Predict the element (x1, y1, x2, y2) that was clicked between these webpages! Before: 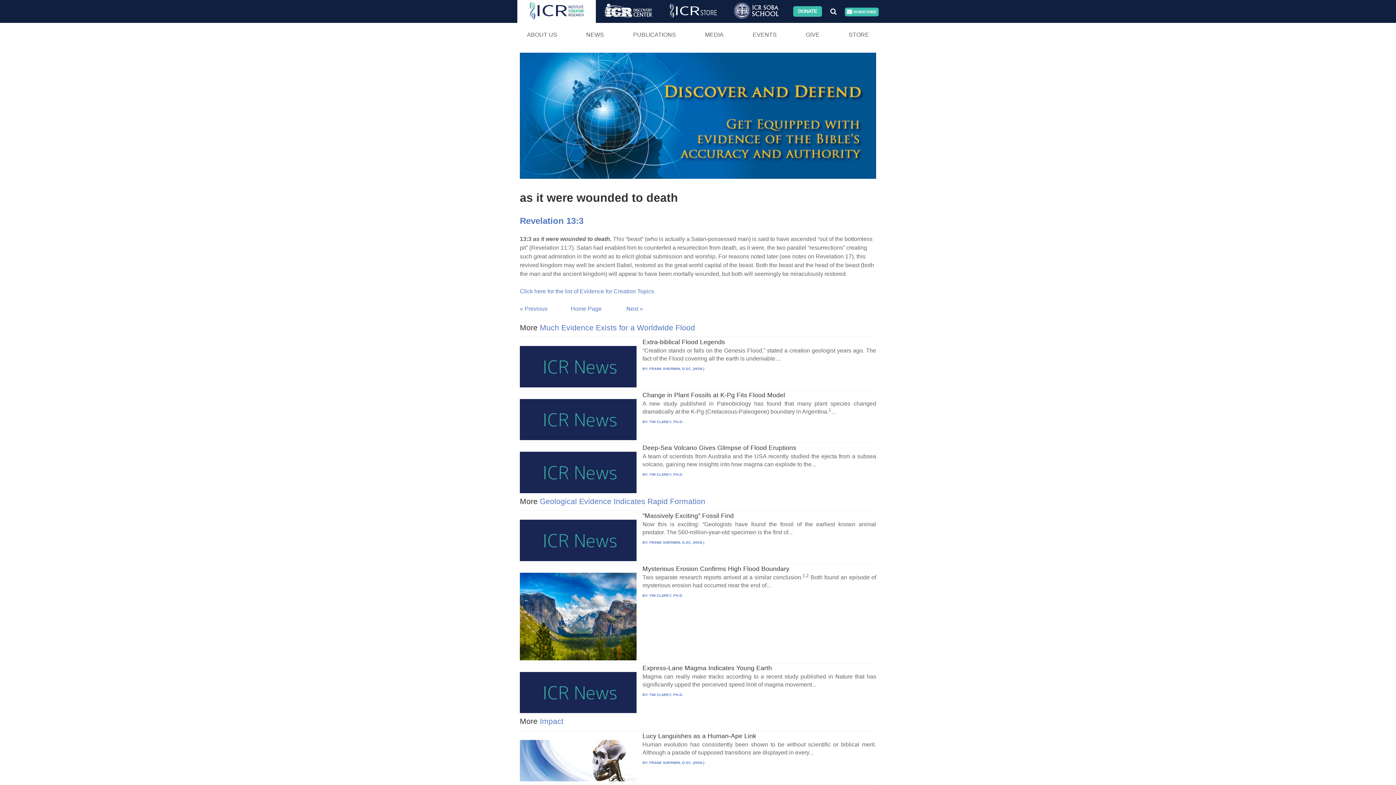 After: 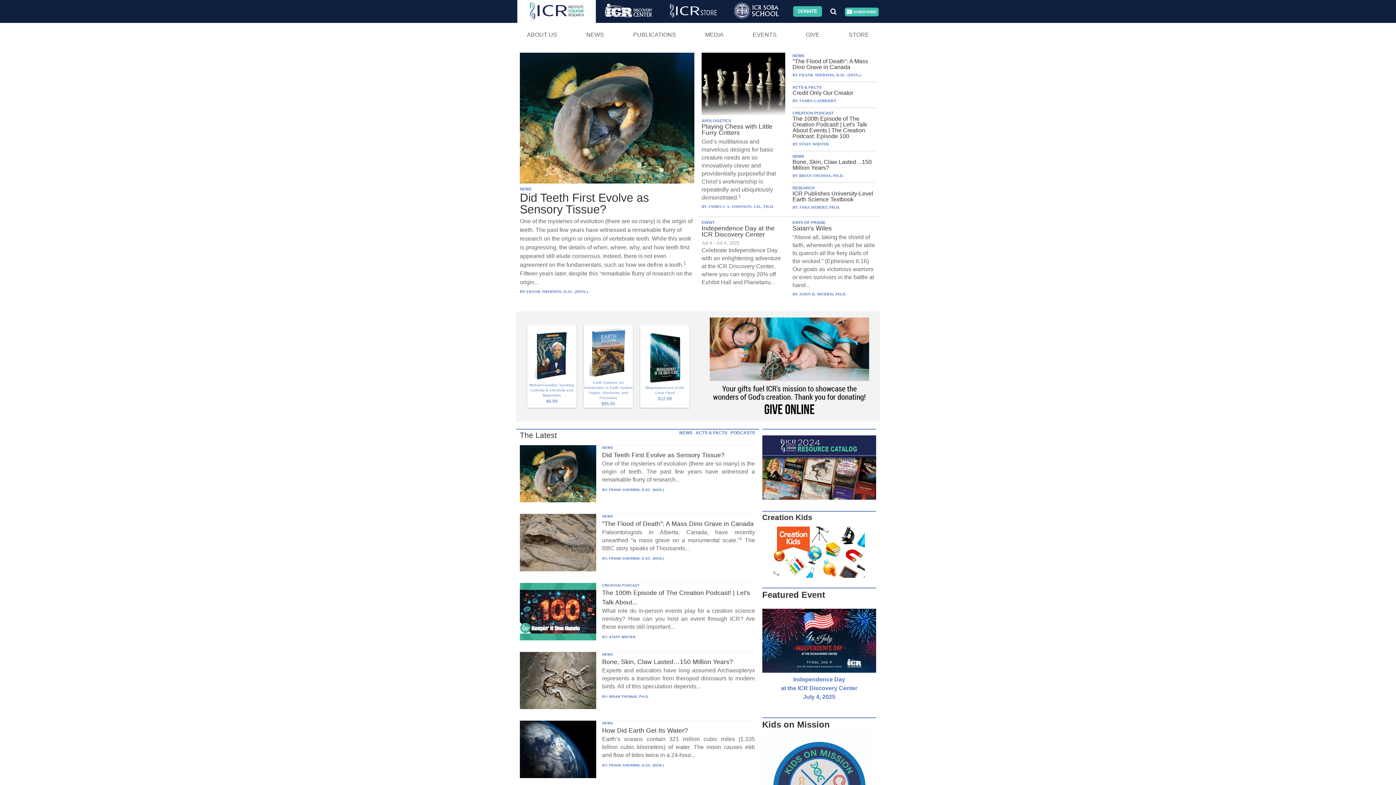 Action: bbox: (649, 419, 683, 423) label: TIM CLAREY, PH.D.